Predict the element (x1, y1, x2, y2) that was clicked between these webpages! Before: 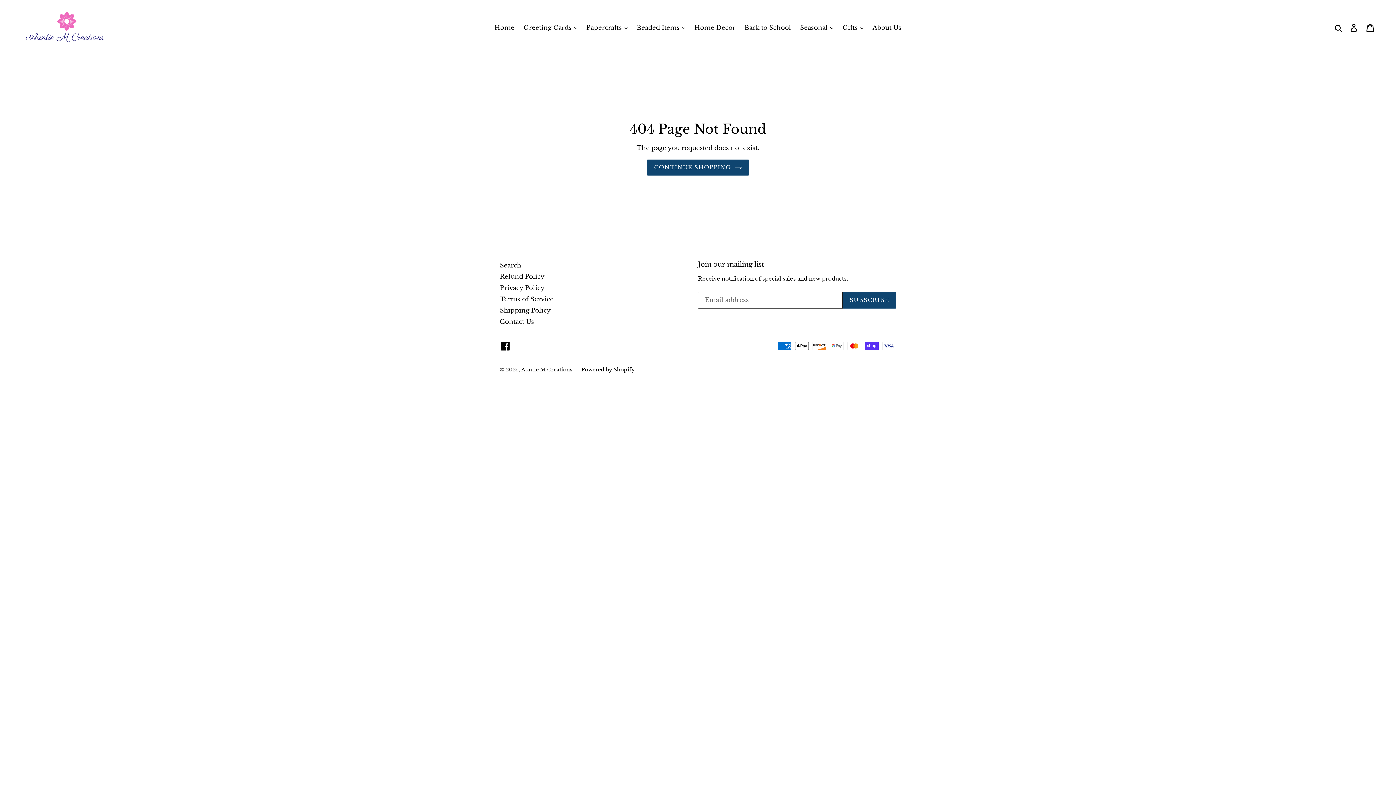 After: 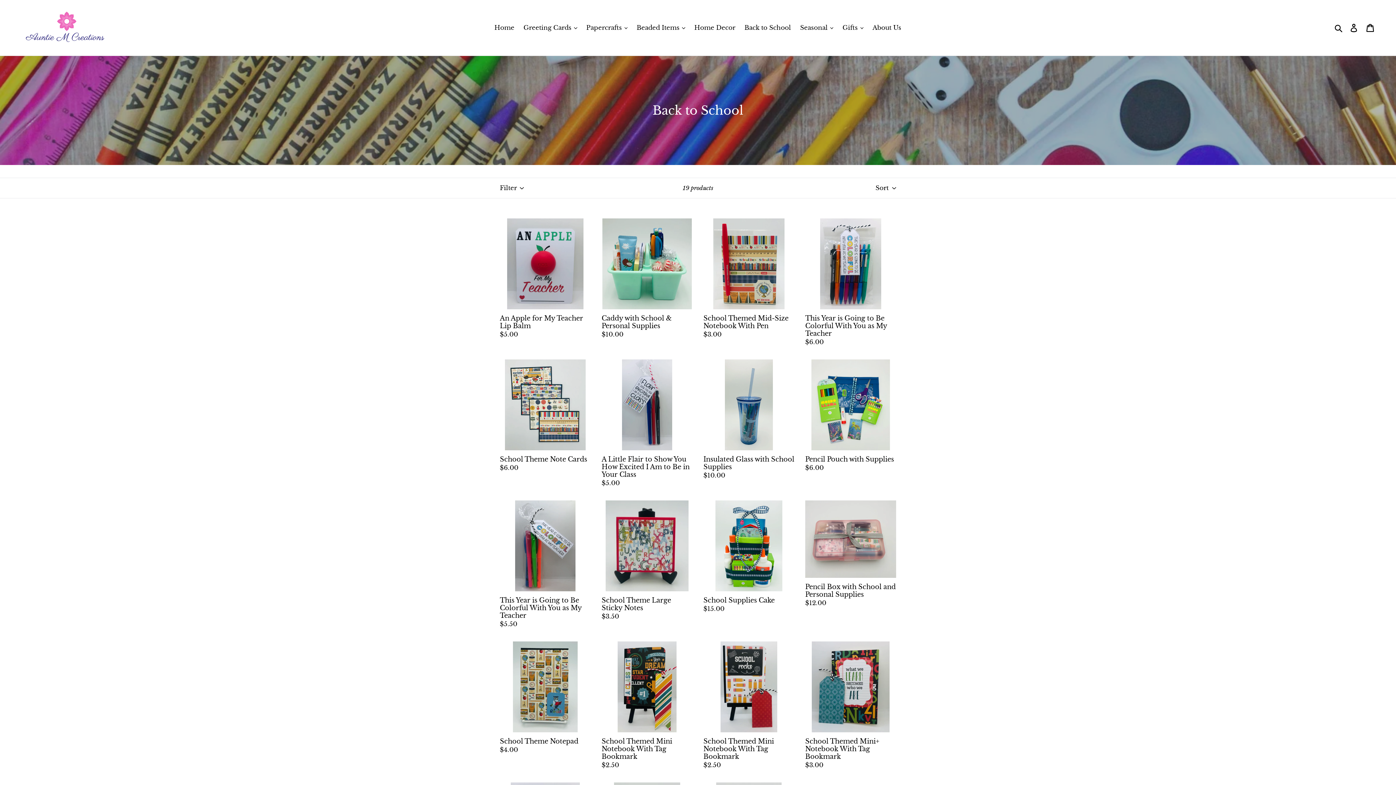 Action: label: Back to School bbox: (741, 22, 794, 33)